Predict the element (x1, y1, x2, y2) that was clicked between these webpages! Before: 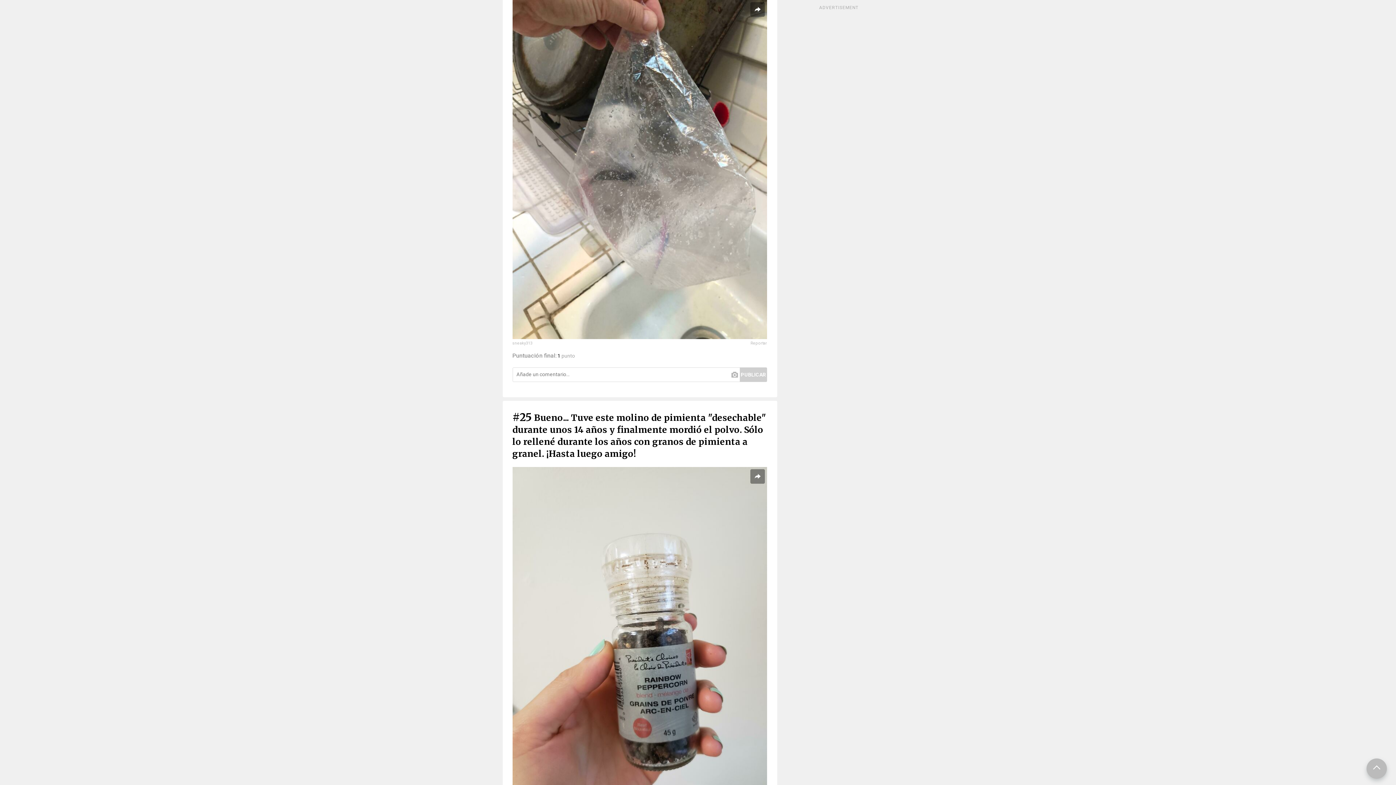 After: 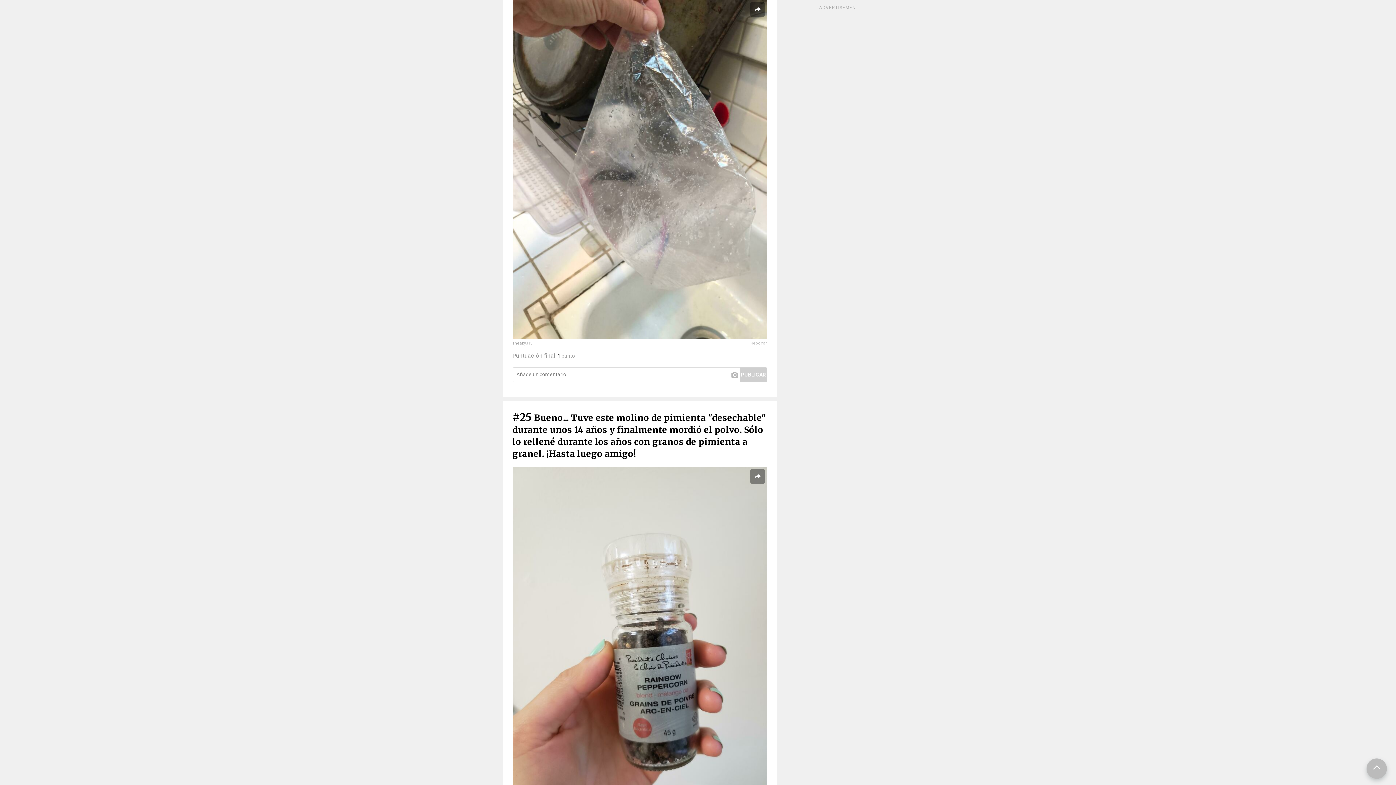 Action: label: sneaky313 bbox: (512, 341, 532, 345)